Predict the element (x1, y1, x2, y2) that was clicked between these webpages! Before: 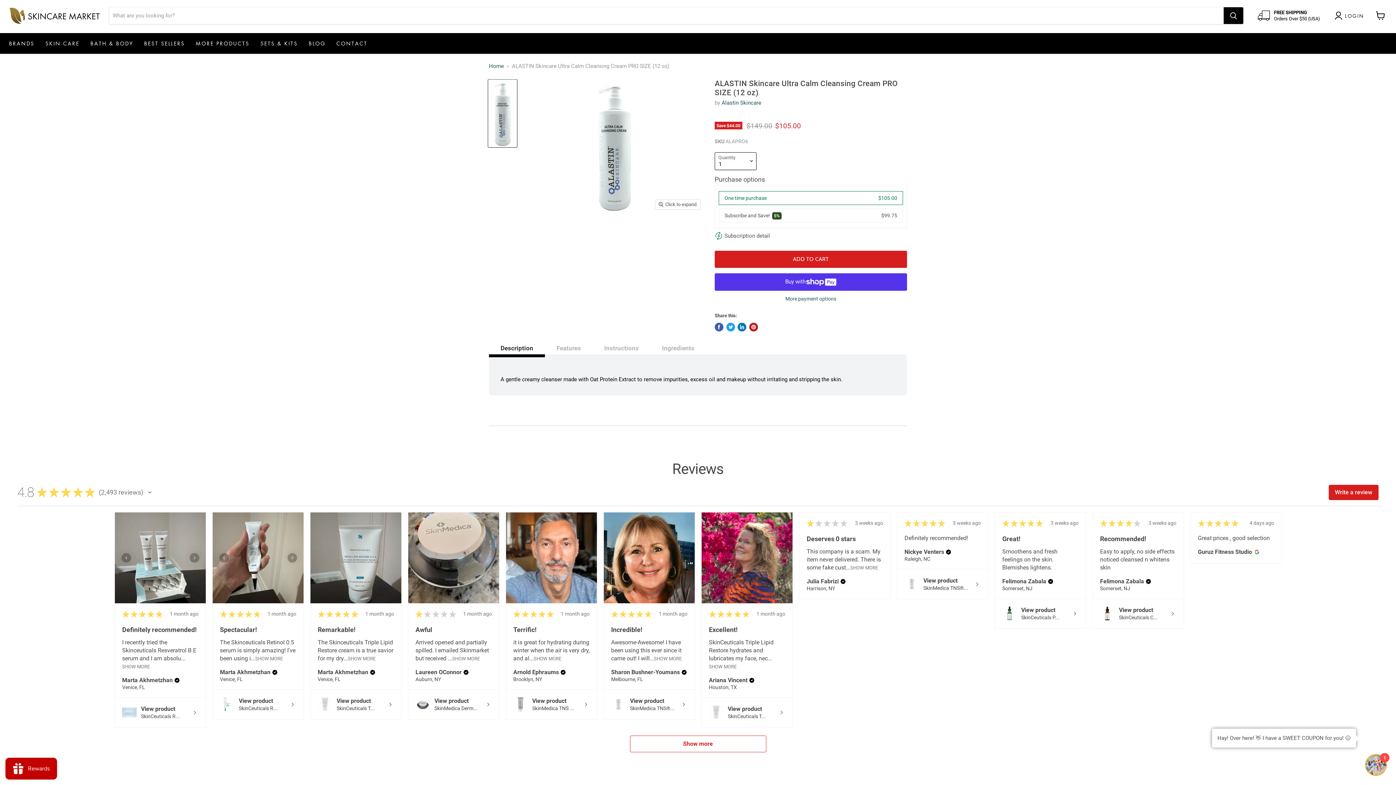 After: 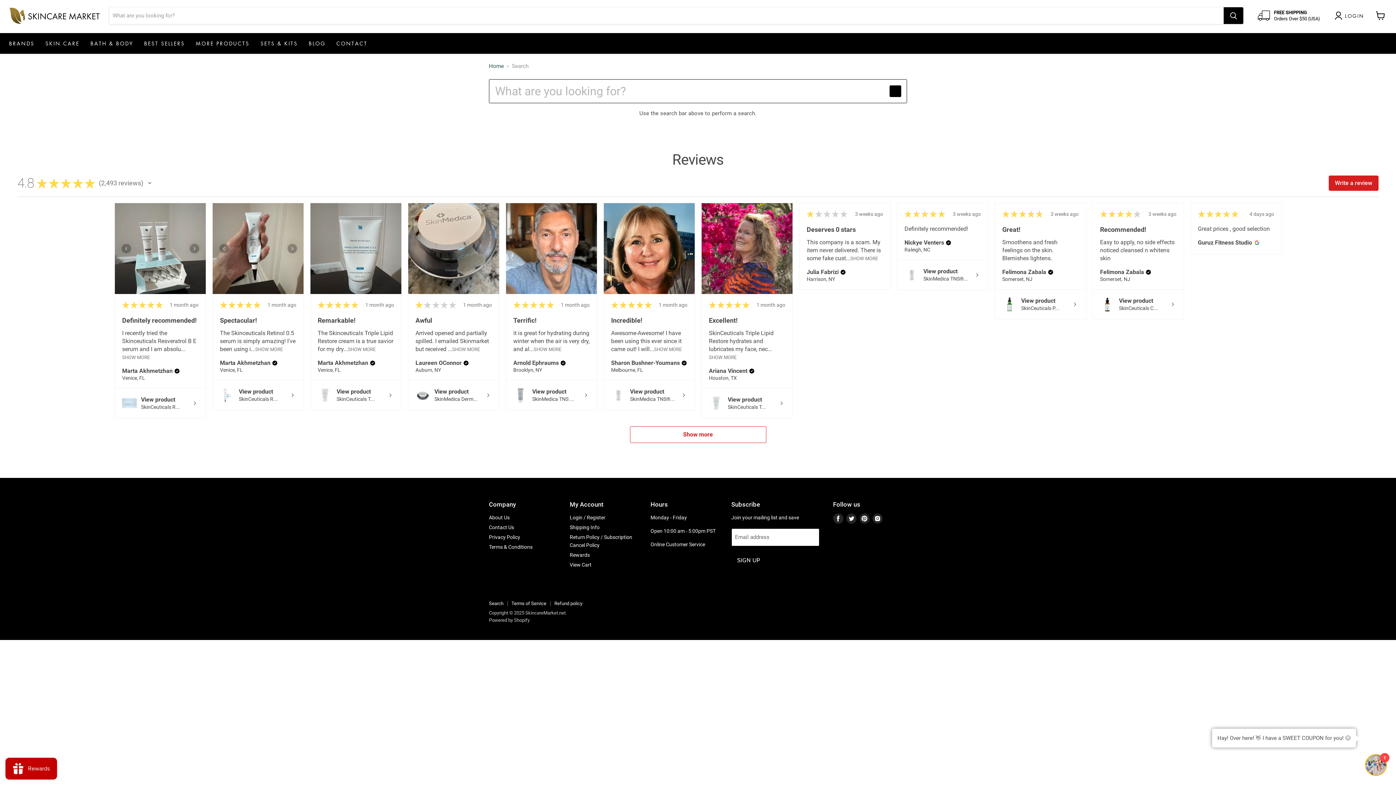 Action: label: Search bbox: (489, 763, 503, 769)